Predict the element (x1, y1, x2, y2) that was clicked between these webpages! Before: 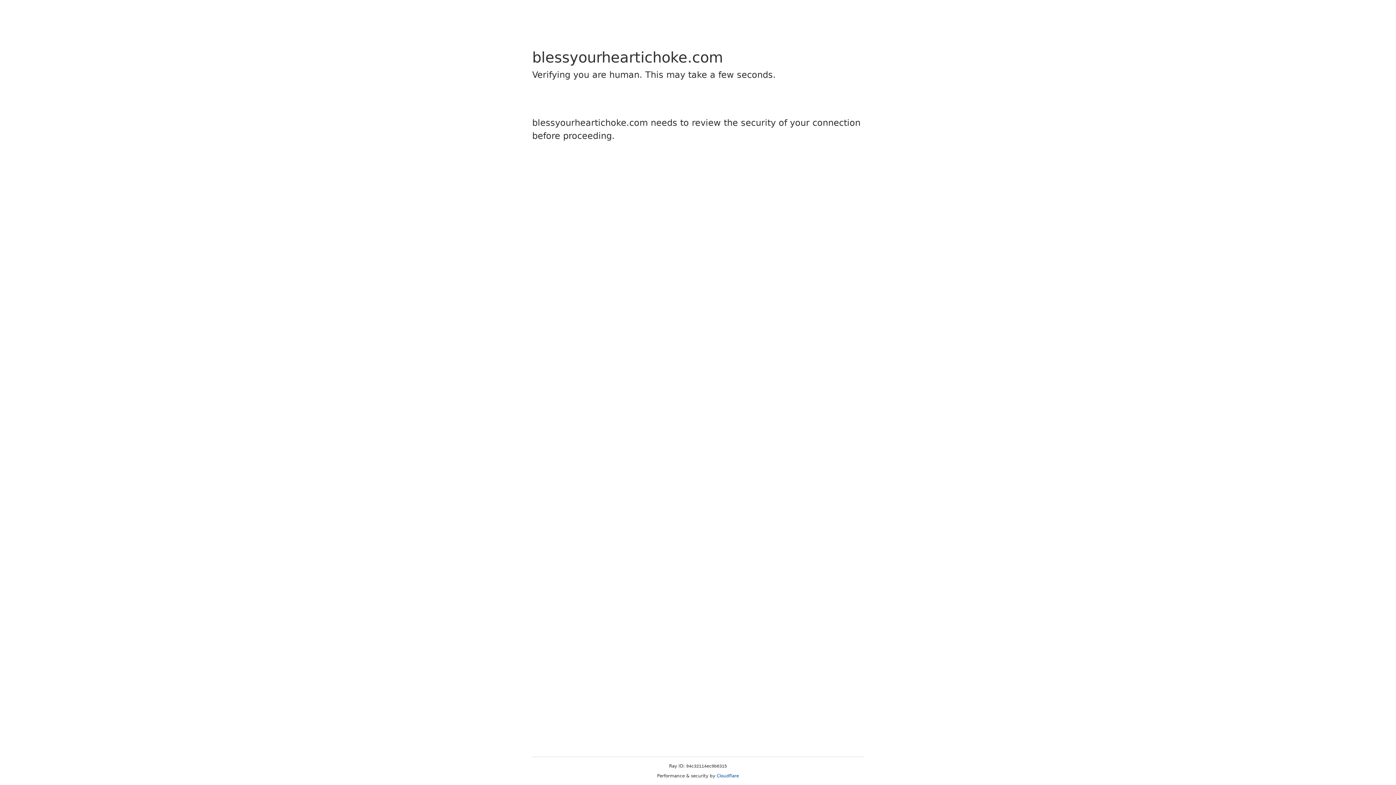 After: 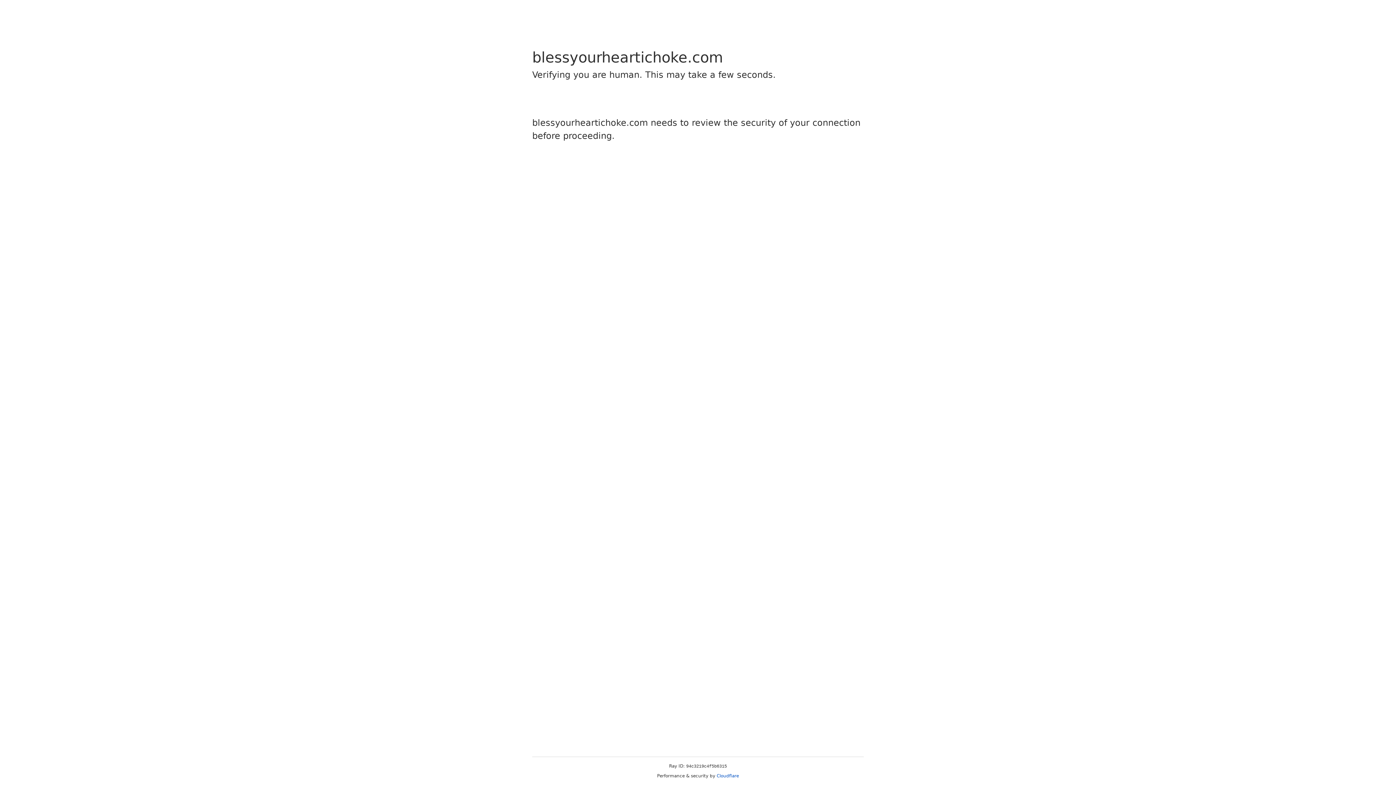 Action: label: Cloudflare bbox: (716, 773, 739, 778)